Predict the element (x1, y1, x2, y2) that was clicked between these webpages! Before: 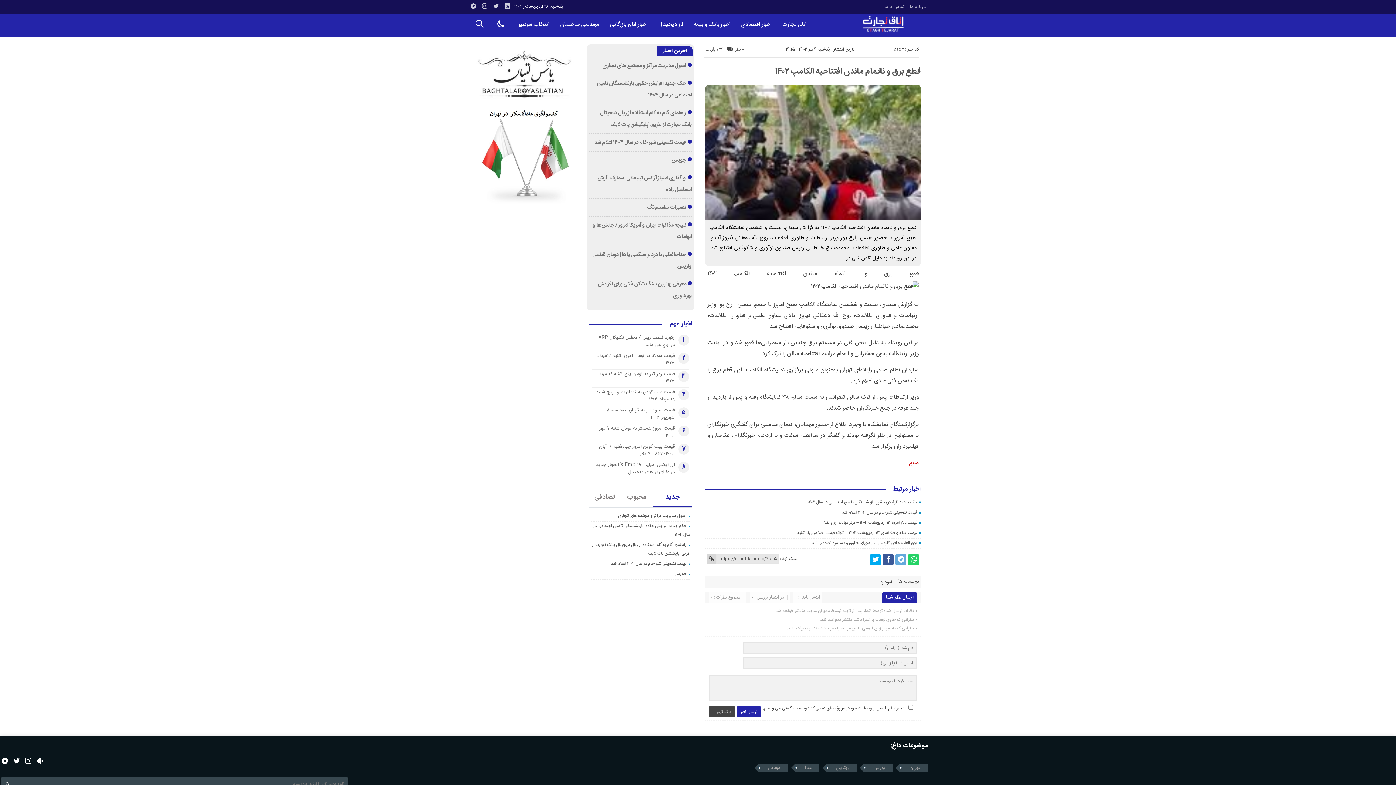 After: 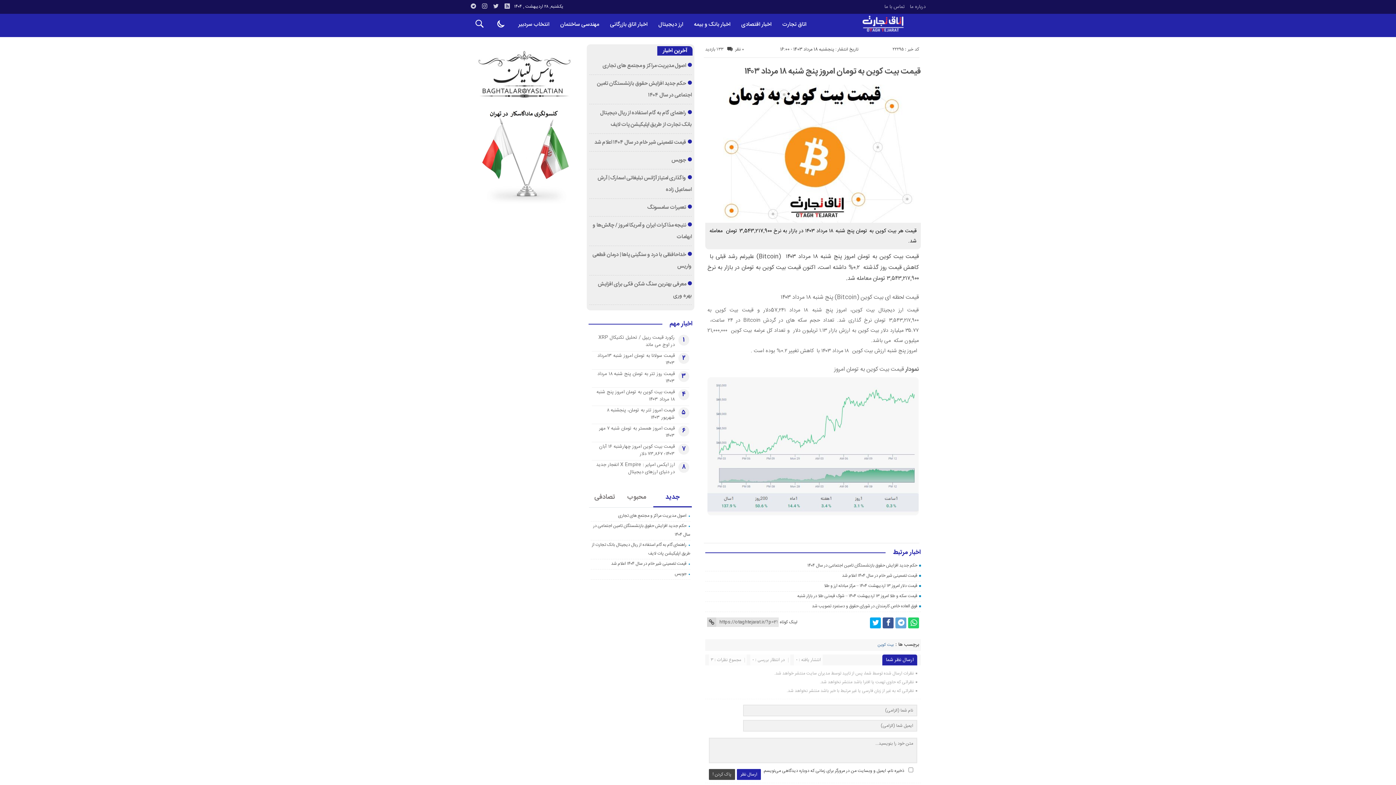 Action: bbox: (596, 388, 674, 403) label: قیمت بیت کوین به تومان امروز پنج شنبه ۱۸ مرداد ۱۴۰۳